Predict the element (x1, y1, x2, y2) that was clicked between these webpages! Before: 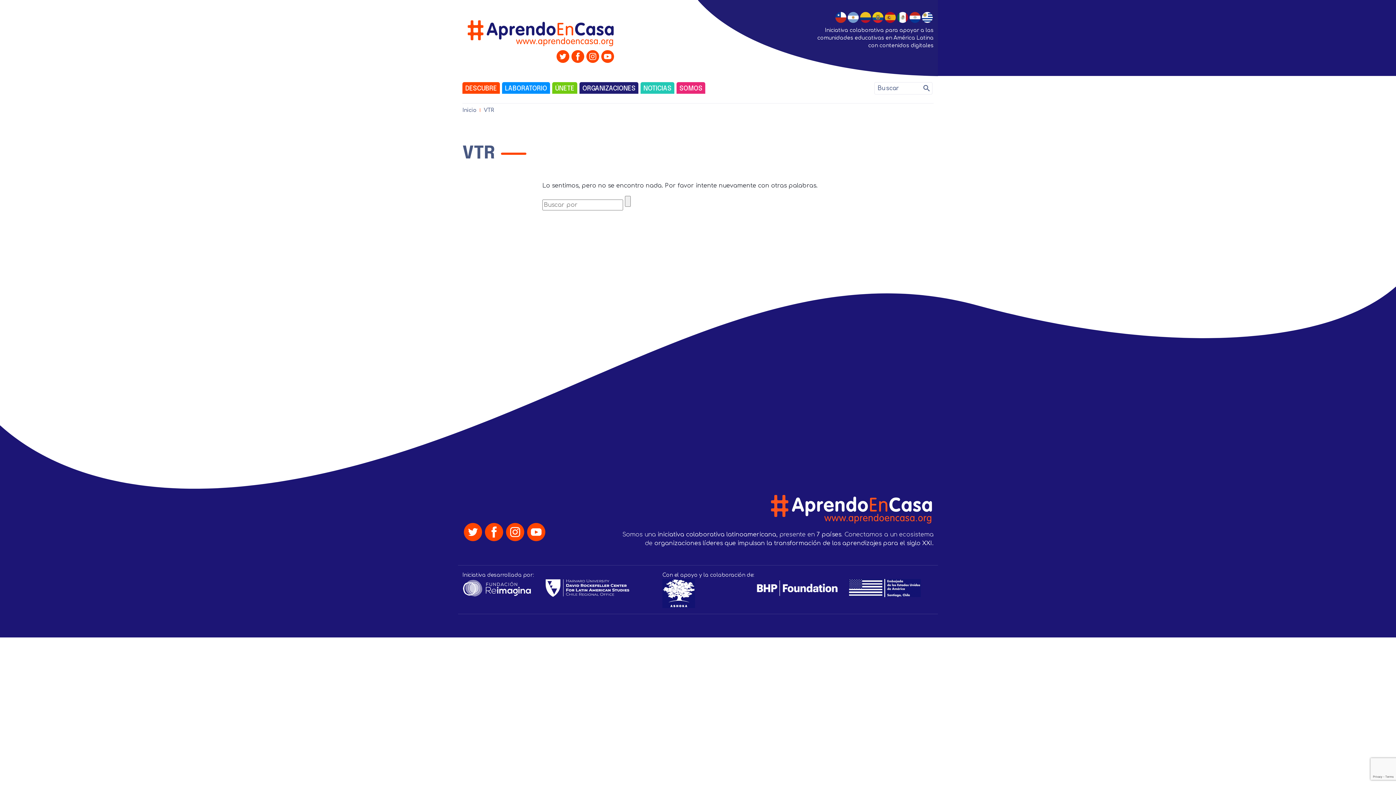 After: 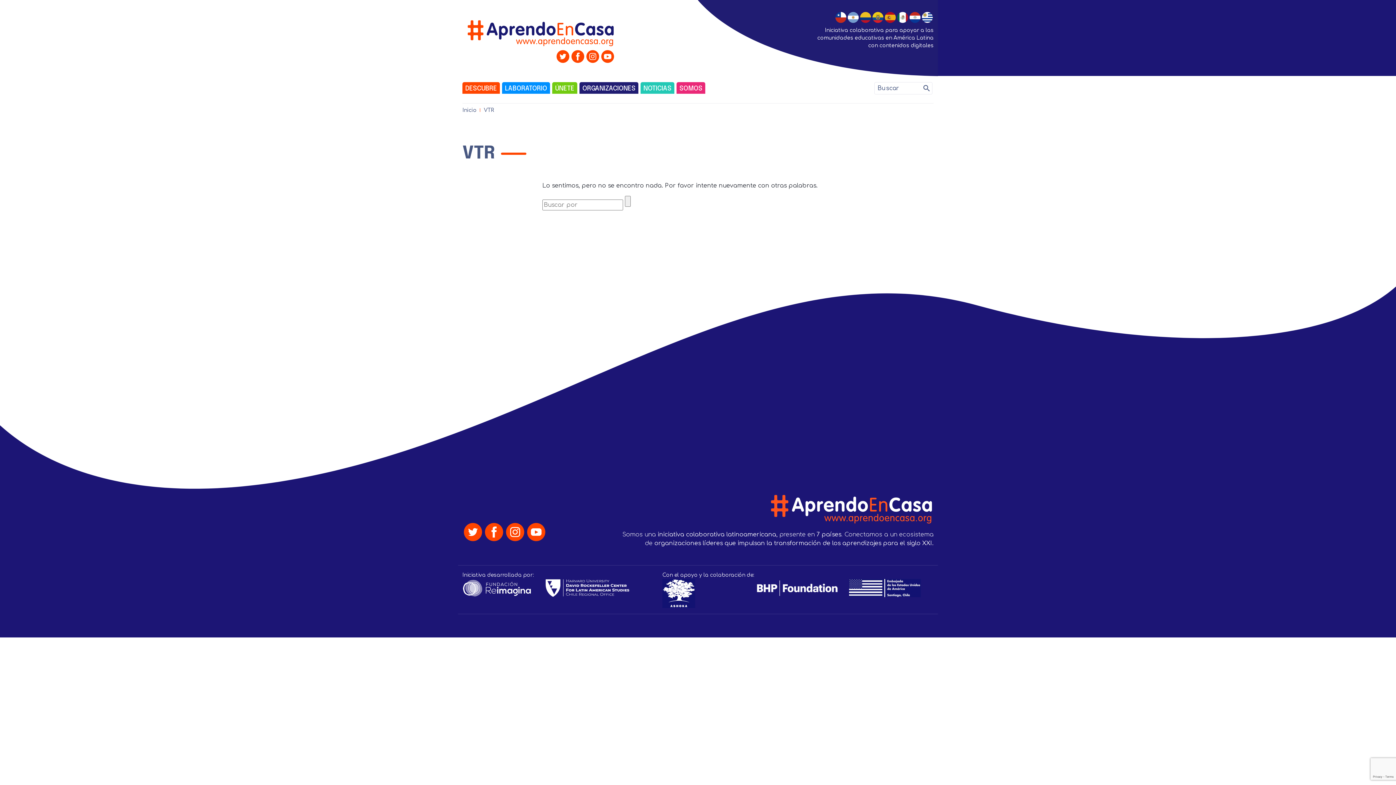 Action: bbox: (464, 528, 482, 535)